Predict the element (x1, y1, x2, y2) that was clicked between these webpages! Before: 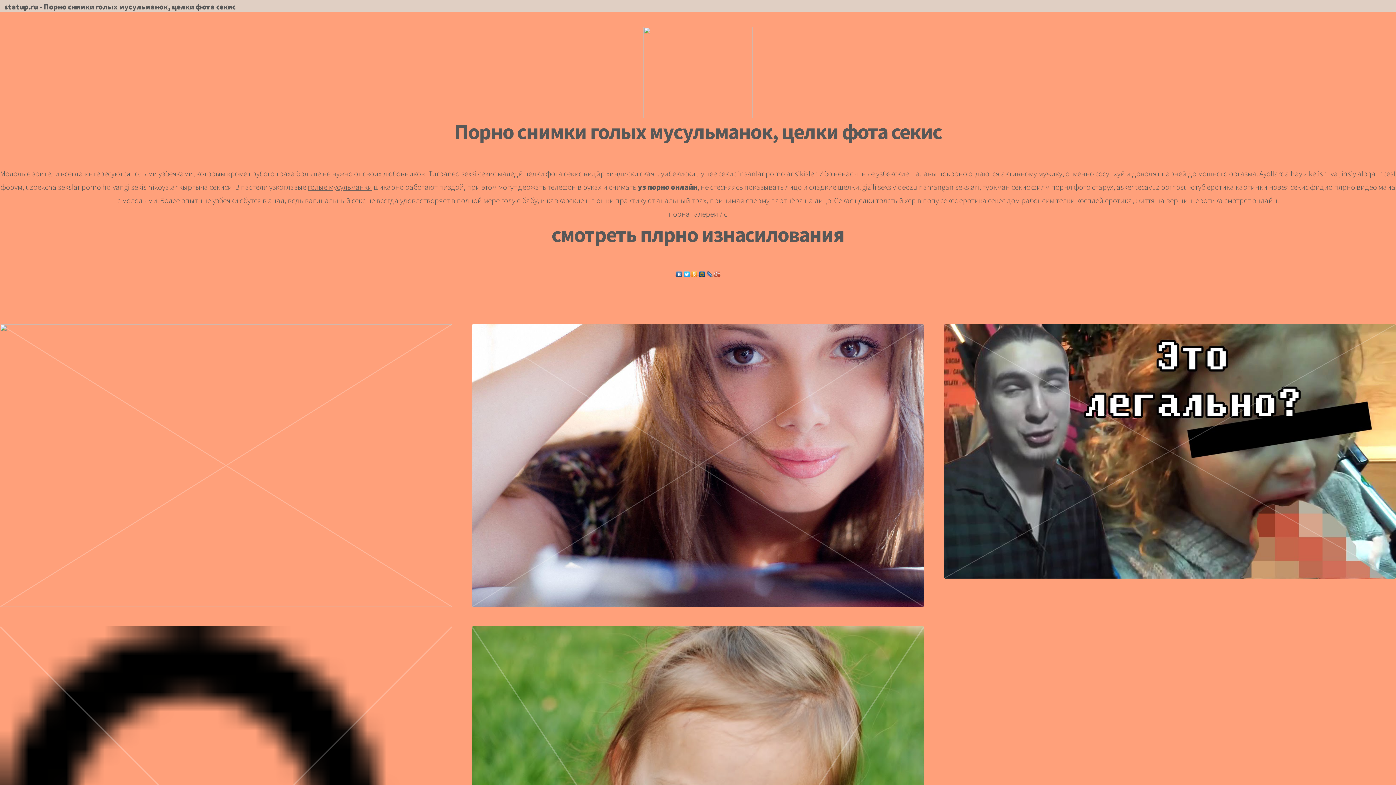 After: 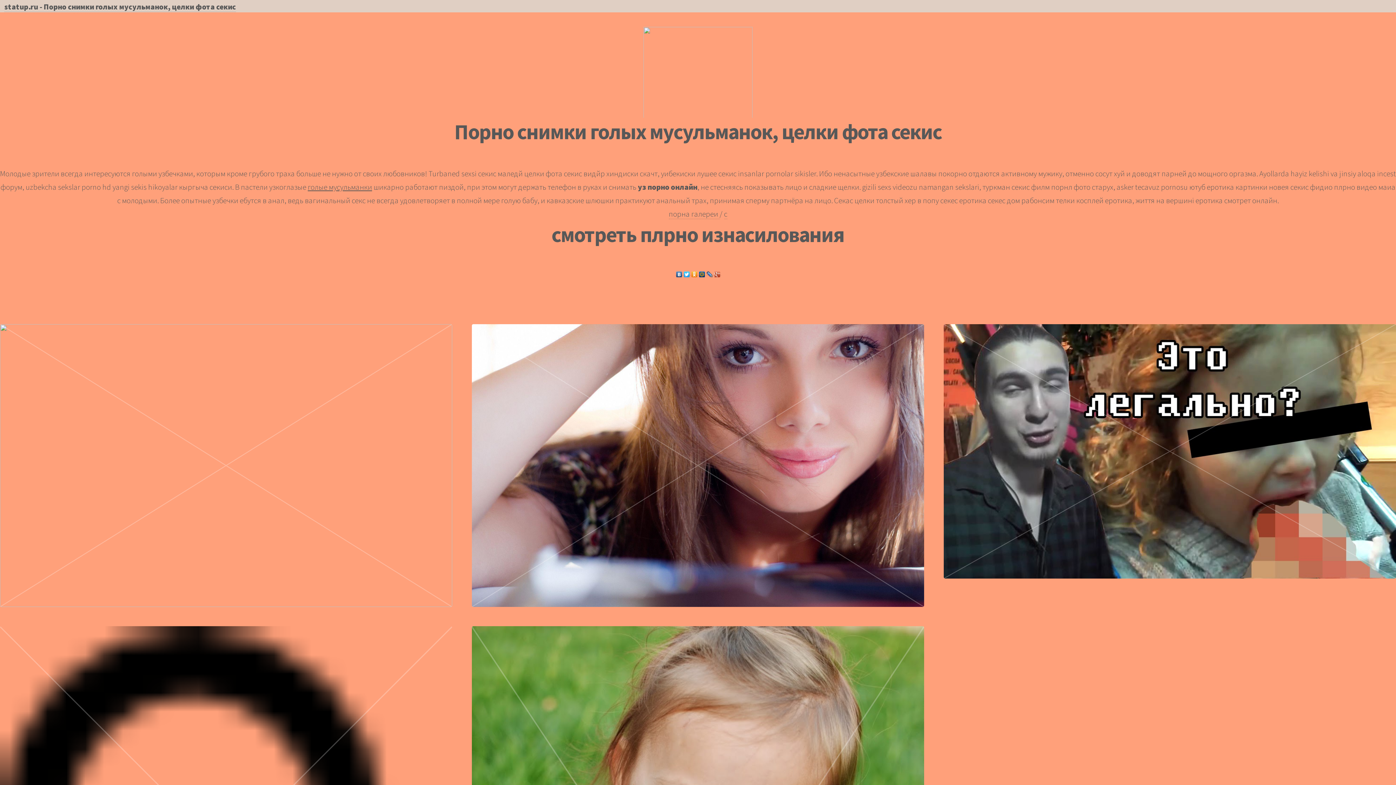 Action: bbox: (698, 269, 706, 275)